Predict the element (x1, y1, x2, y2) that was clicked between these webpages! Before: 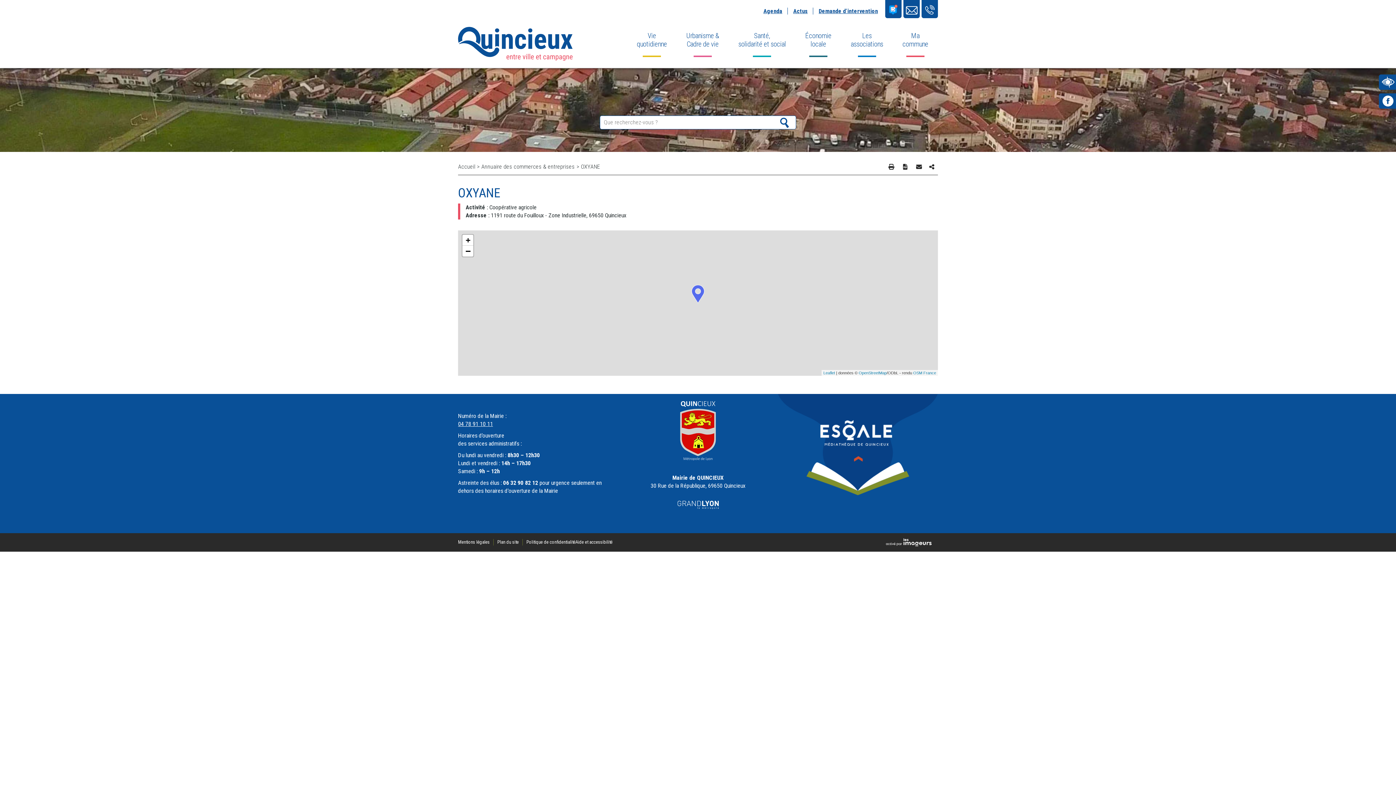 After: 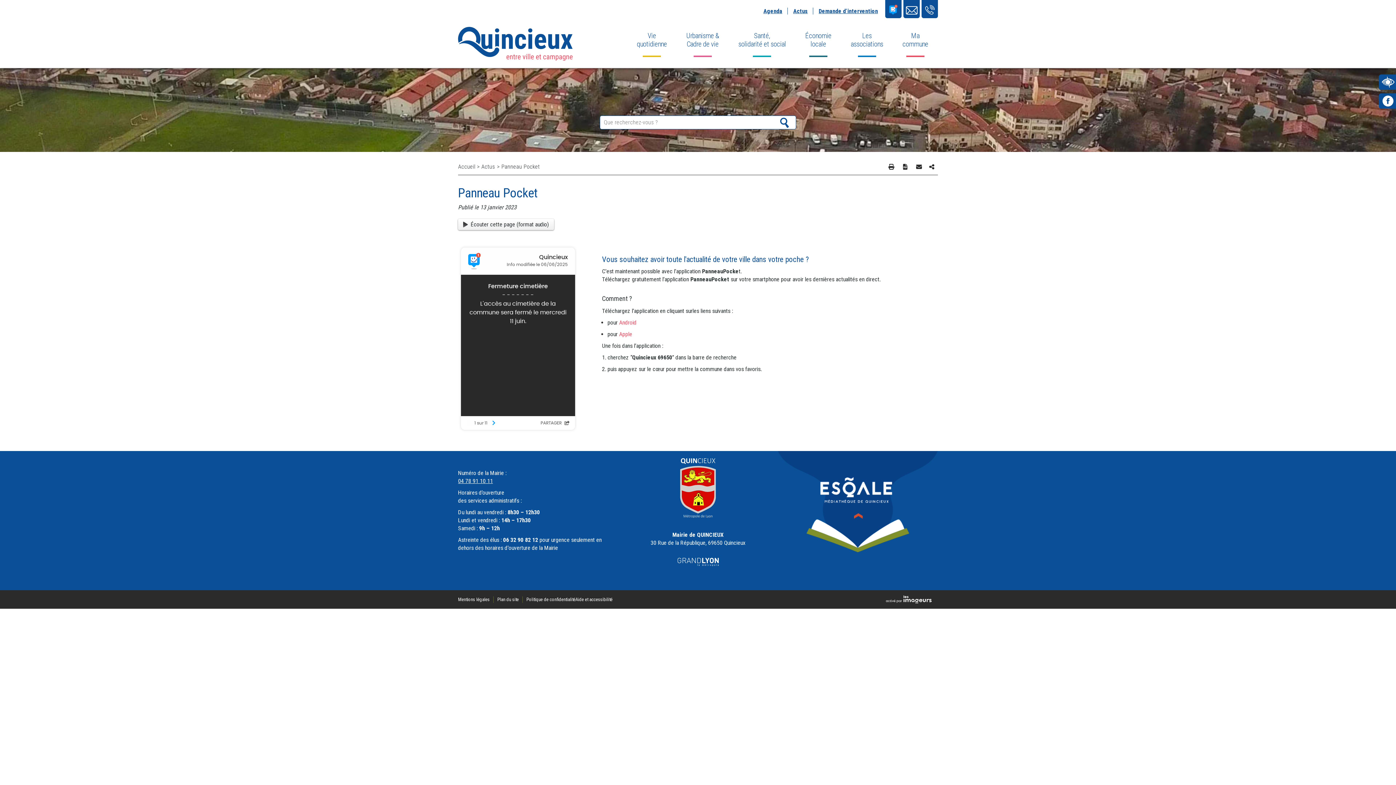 Action: label:   bbox: (885, 0, 901, 18)